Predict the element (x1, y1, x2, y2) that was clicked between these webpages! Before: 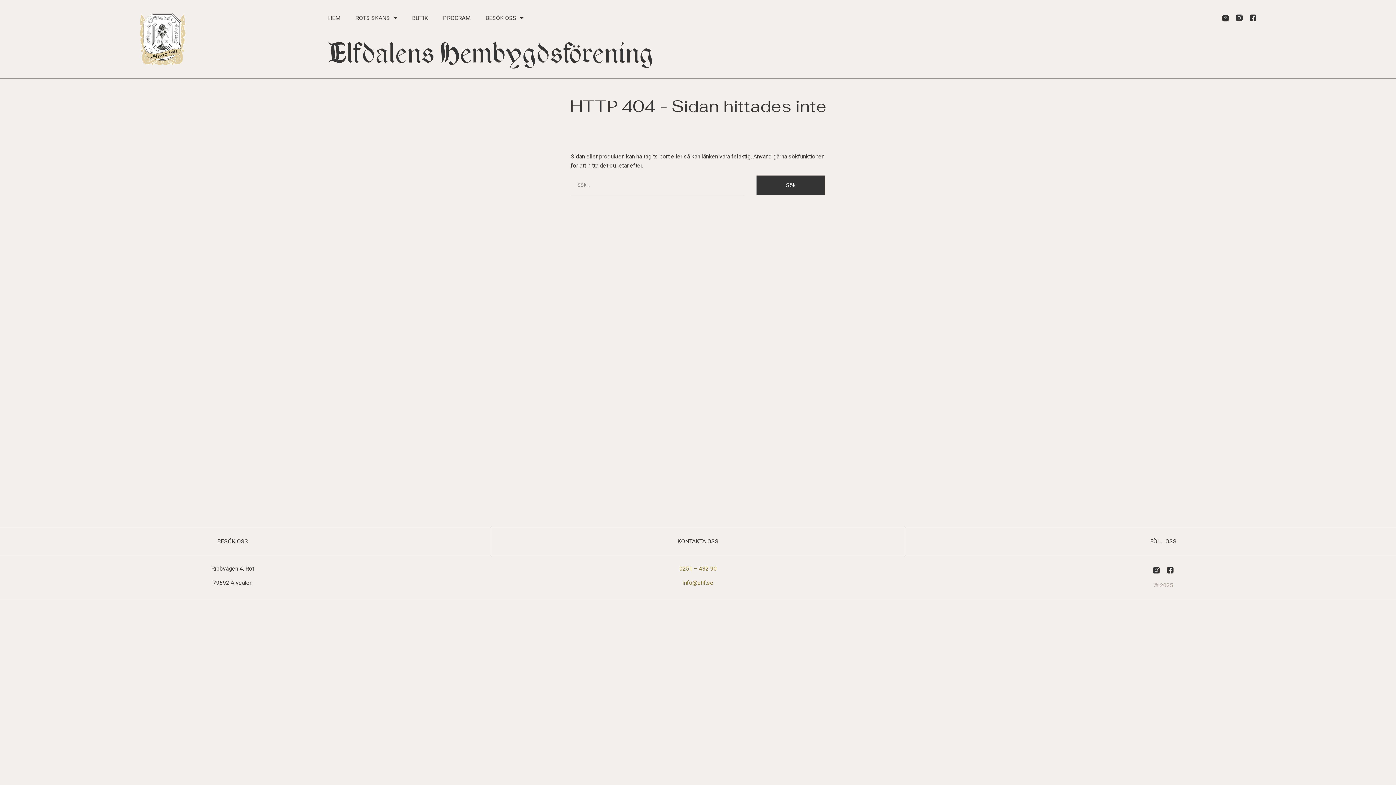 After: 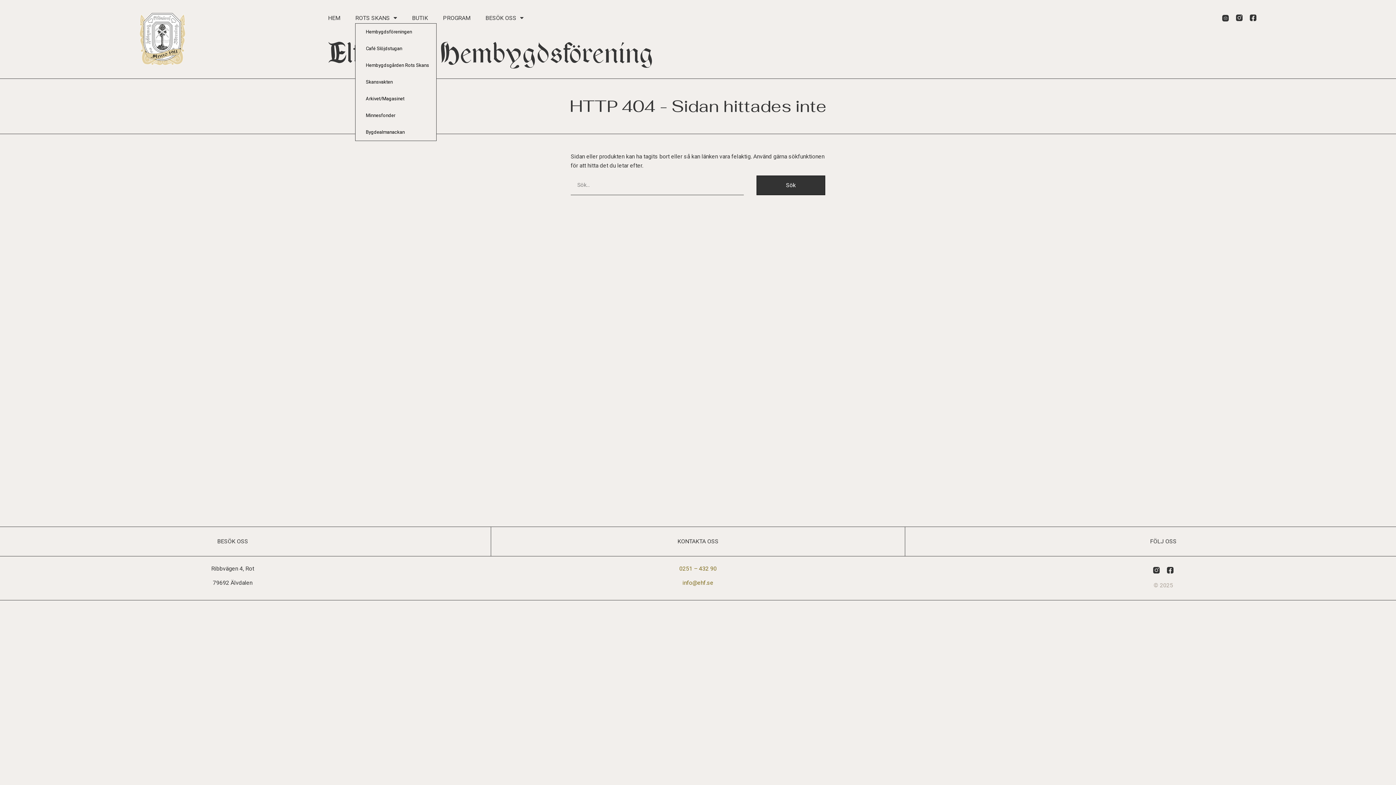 Action: bbox: (355, 12, 397, 23) label: ROTS SKANS